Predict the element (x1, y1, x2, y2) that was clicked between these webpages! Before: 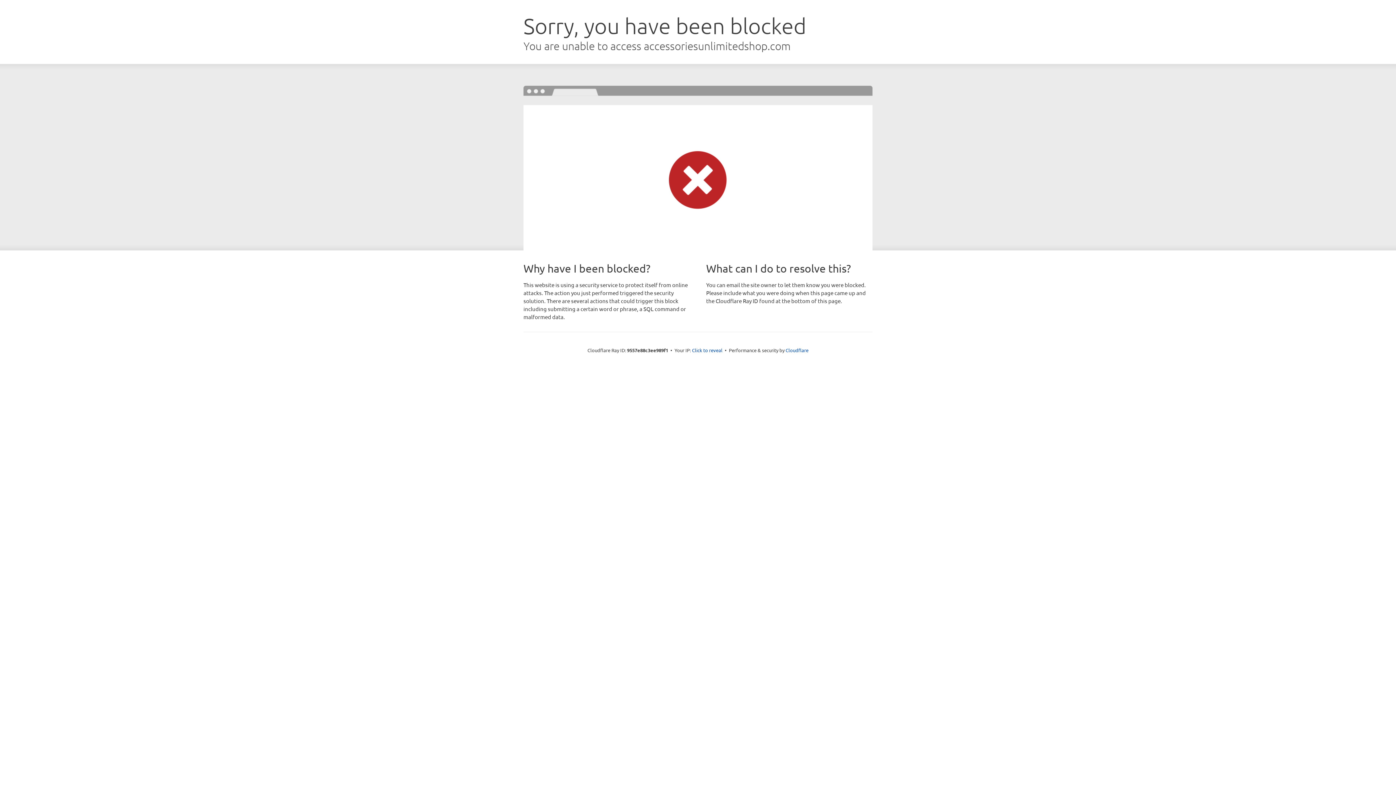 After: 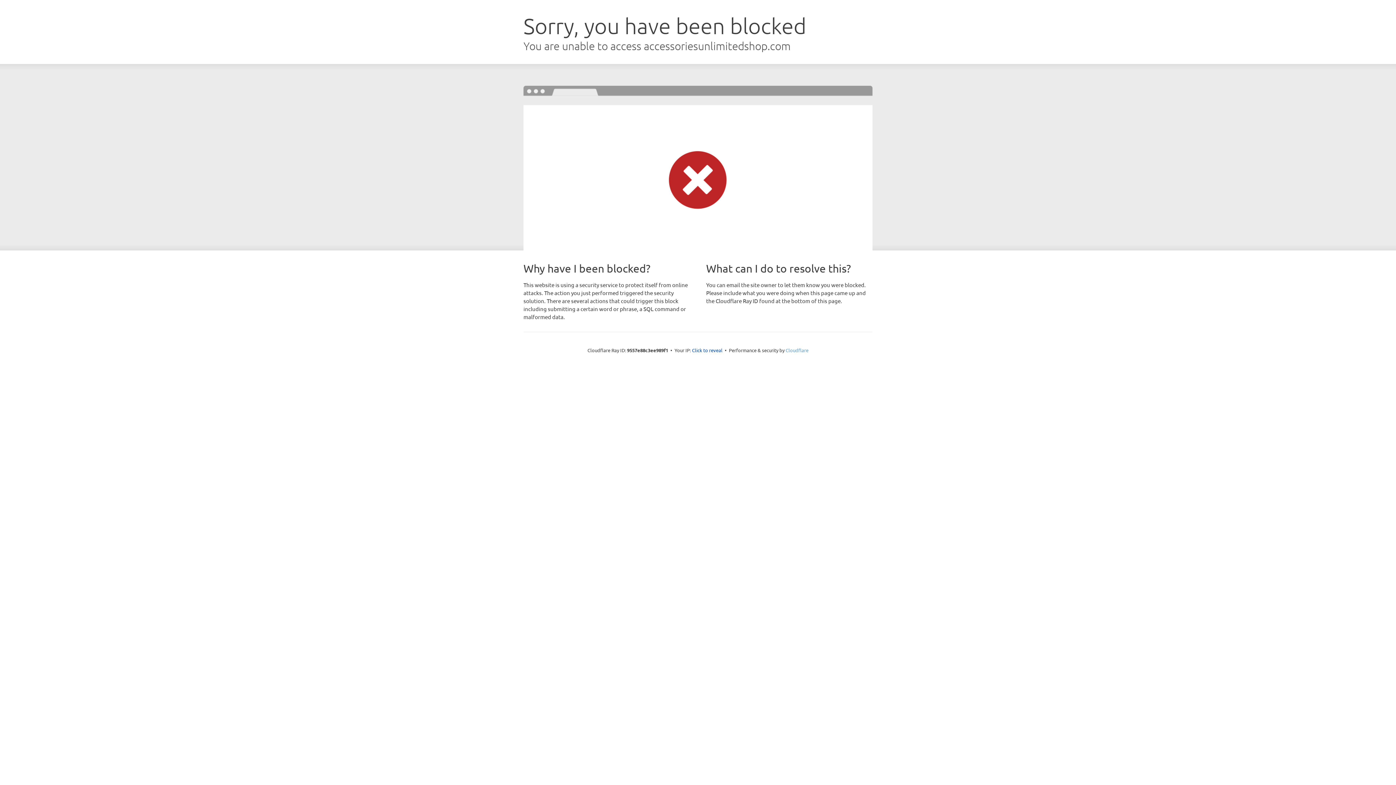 Action: label: Cloudflare bbox: (785, 347, 808, 353)